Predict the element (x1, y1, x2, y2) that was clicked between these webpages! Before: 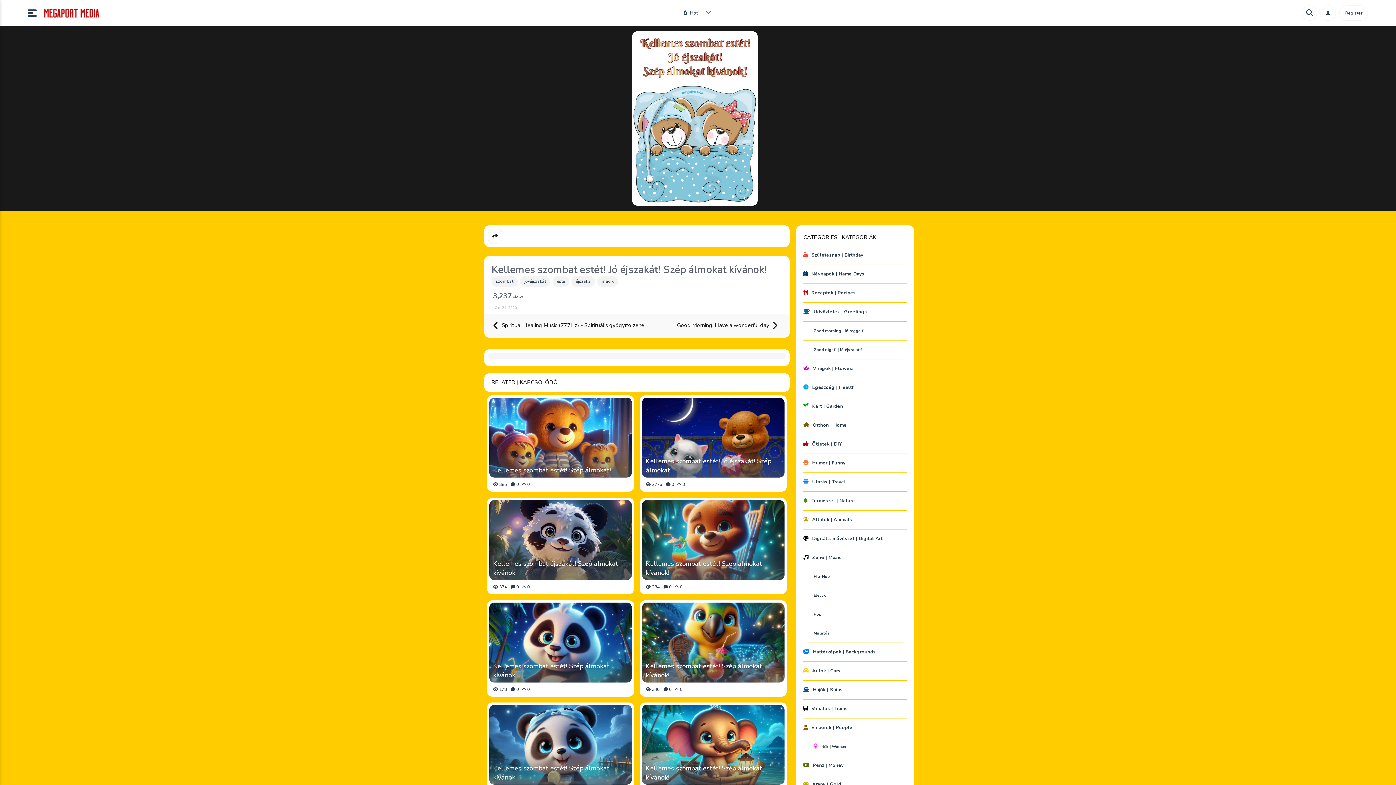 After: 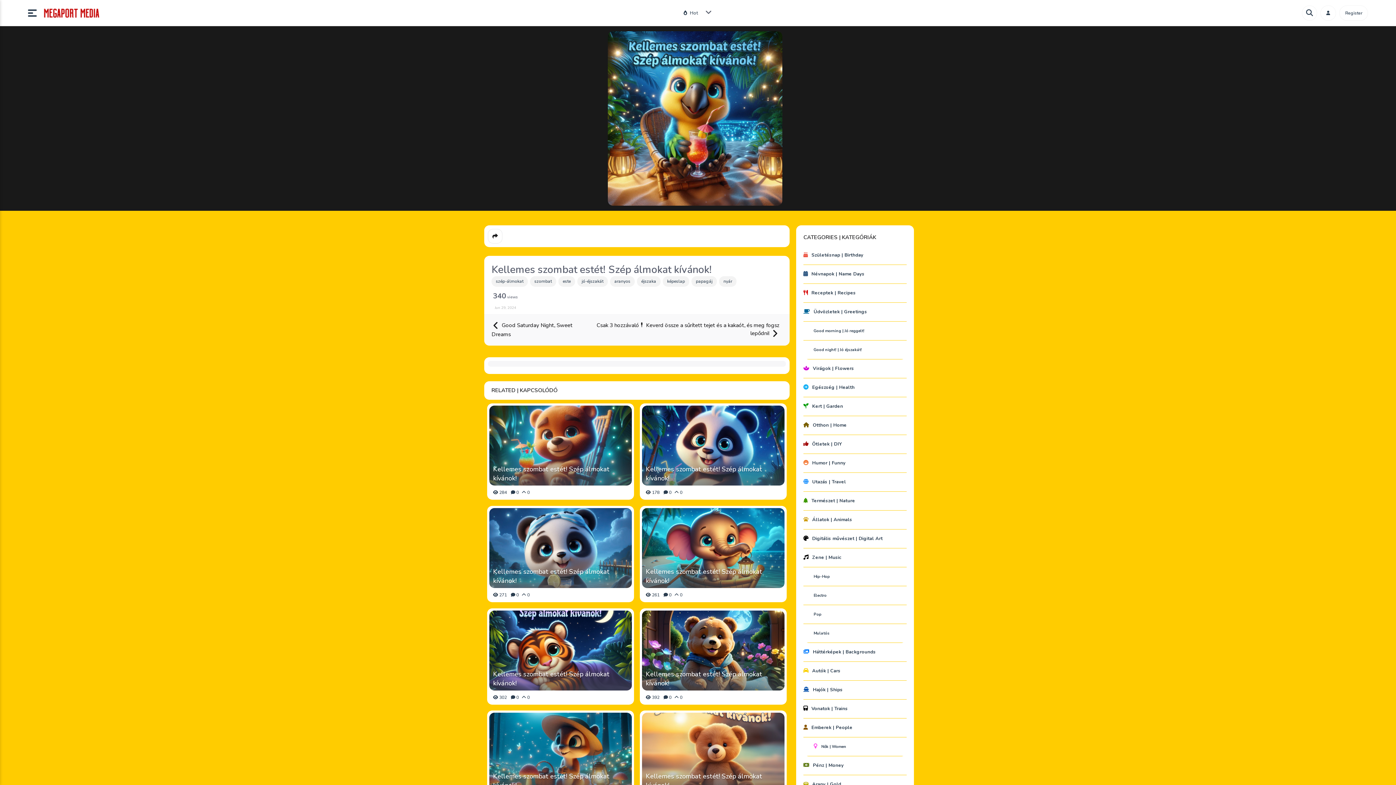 Action: bbox: (645, 662, 780, 680) label: Kellemes szombat estét! Szép álmokat kívánok!